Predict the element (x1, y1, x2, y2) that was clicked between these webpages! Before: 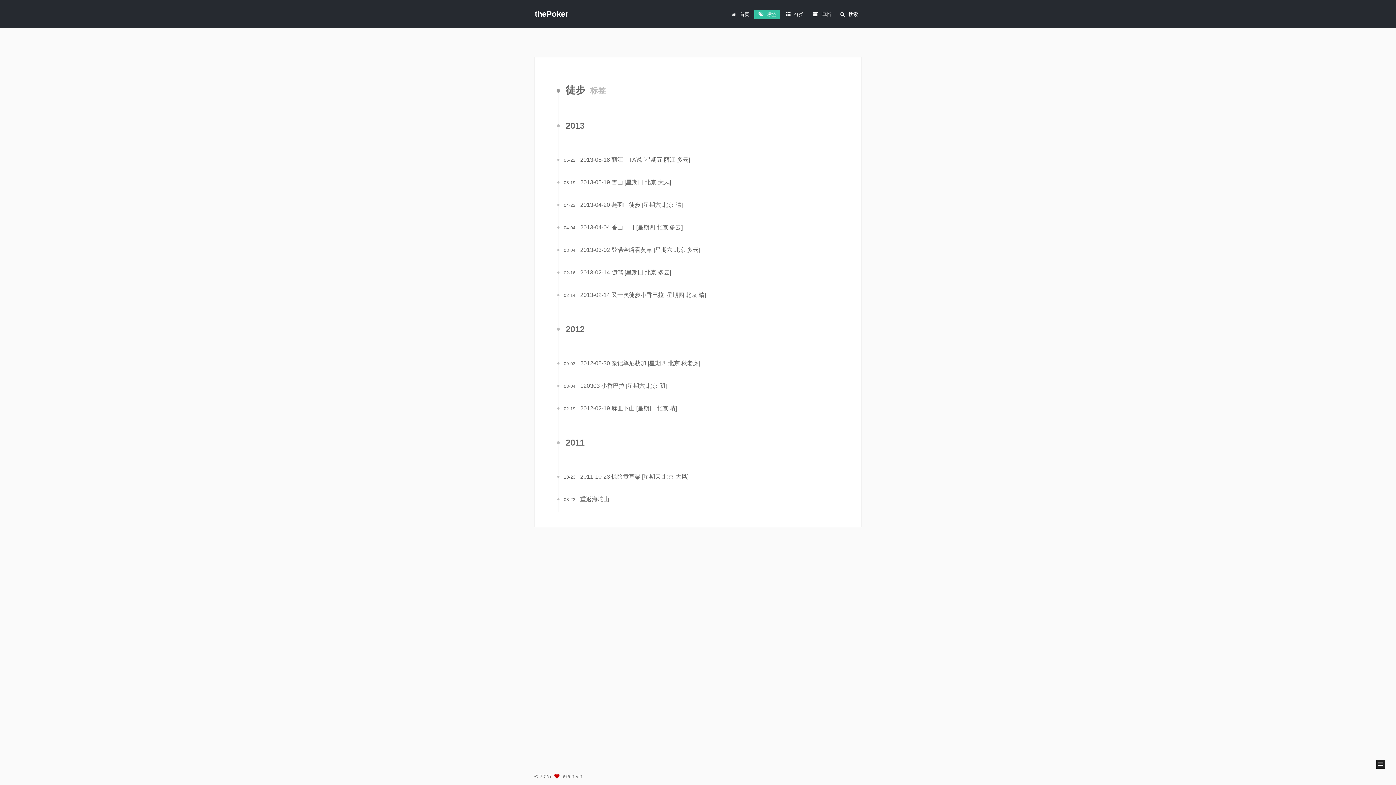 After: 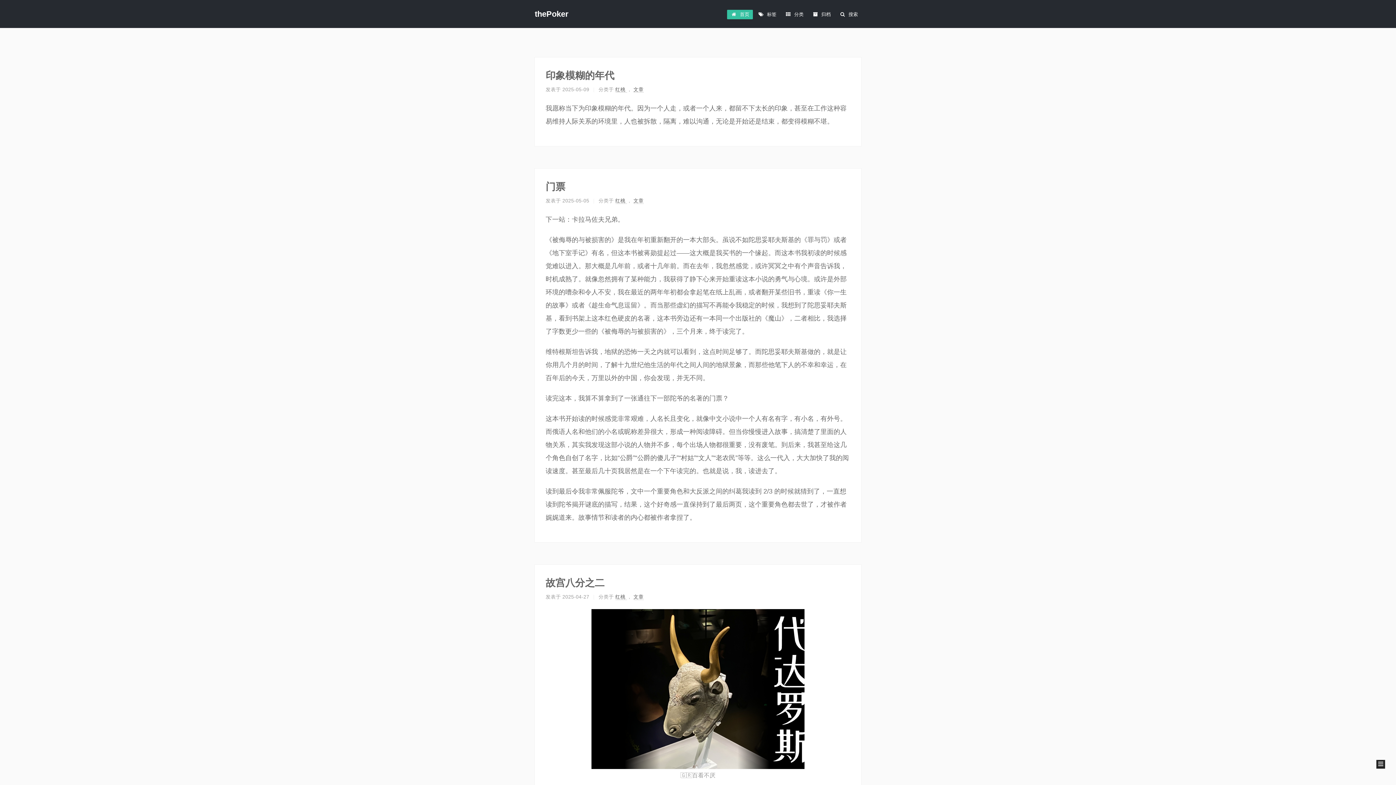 Action: bbox: (727, 9, 753, 19) label: 首页